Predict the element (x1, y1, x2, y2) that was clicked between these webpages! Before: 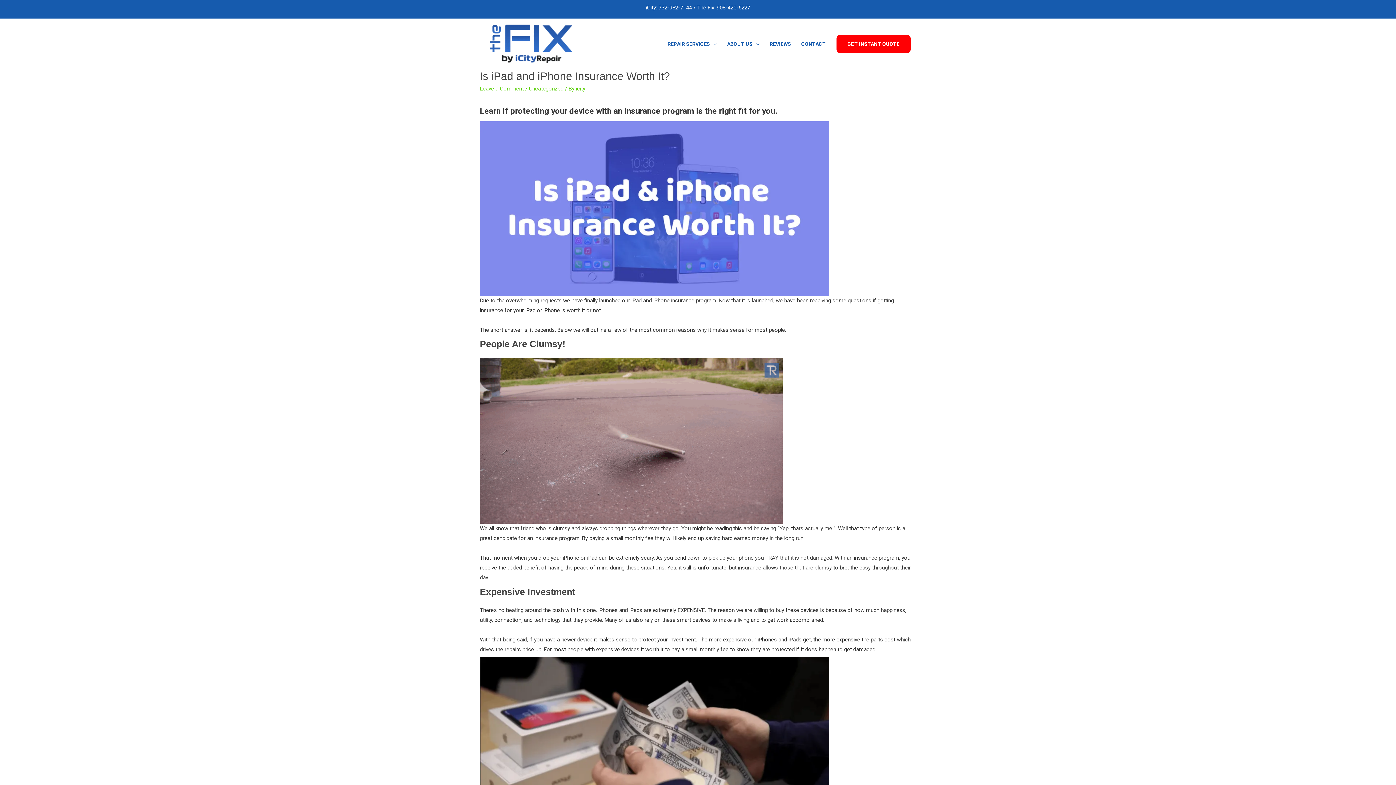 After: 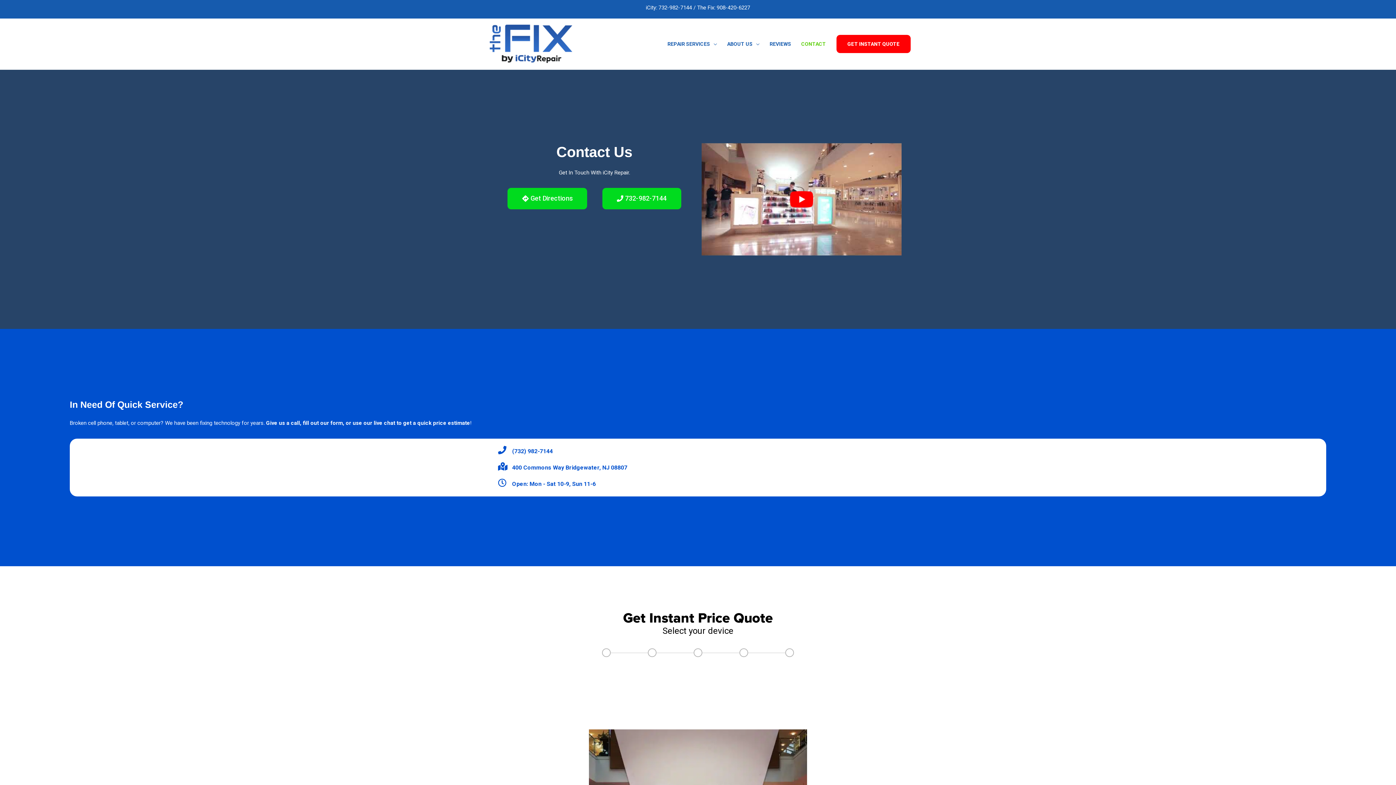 Action: label: CONTACT bbox: (796, 18, 831, 69)